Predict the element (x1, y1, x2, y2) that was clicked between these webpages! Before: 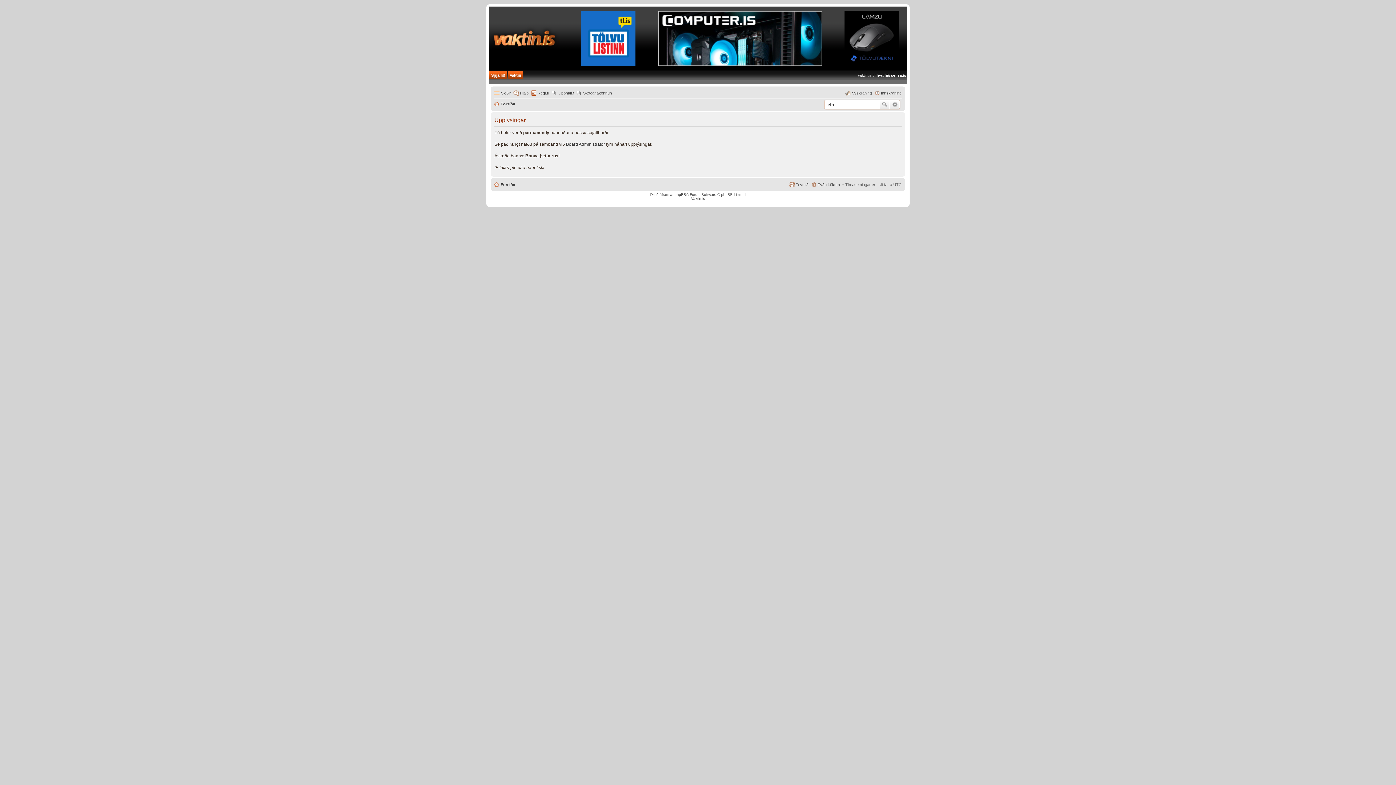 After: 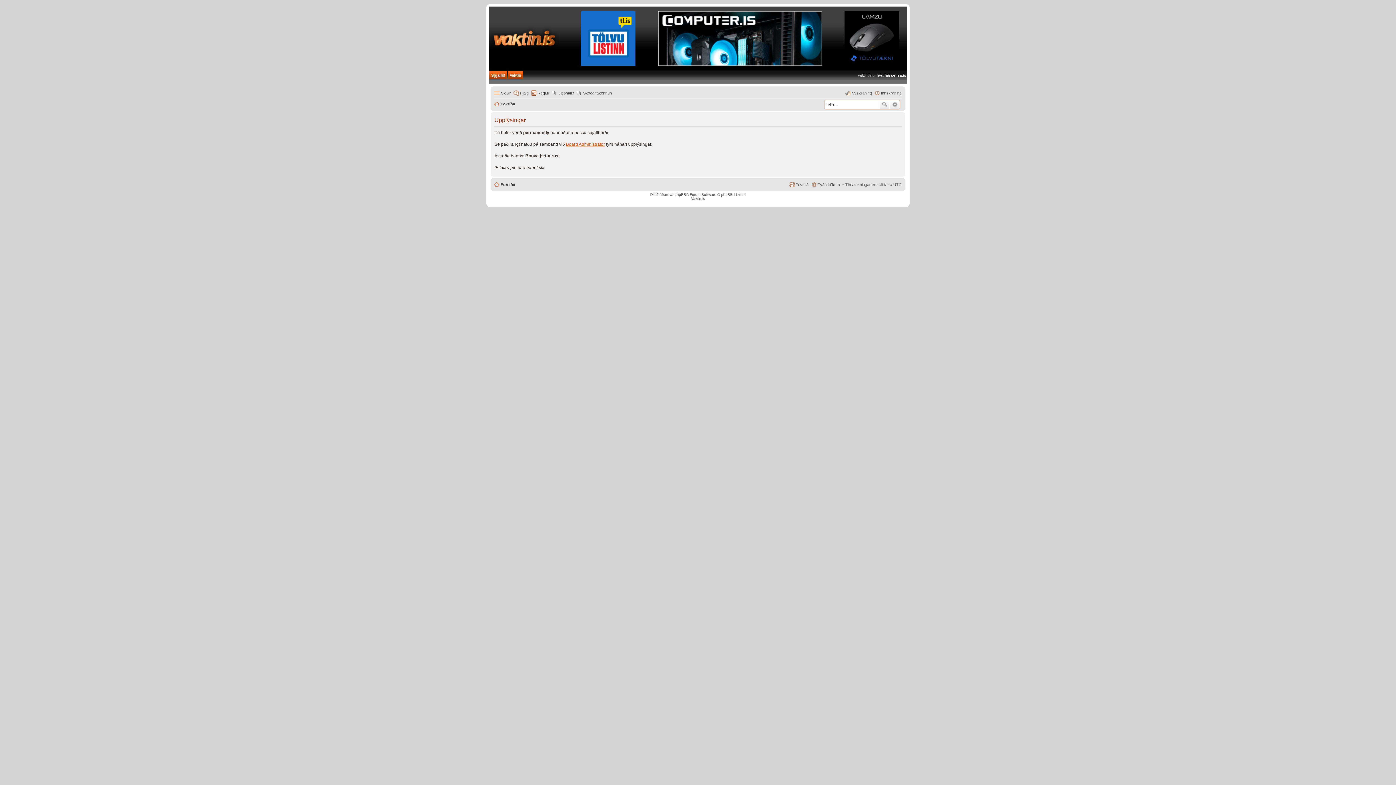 Action: bbox: (566, 141, 605, 146) label: Board Administrator